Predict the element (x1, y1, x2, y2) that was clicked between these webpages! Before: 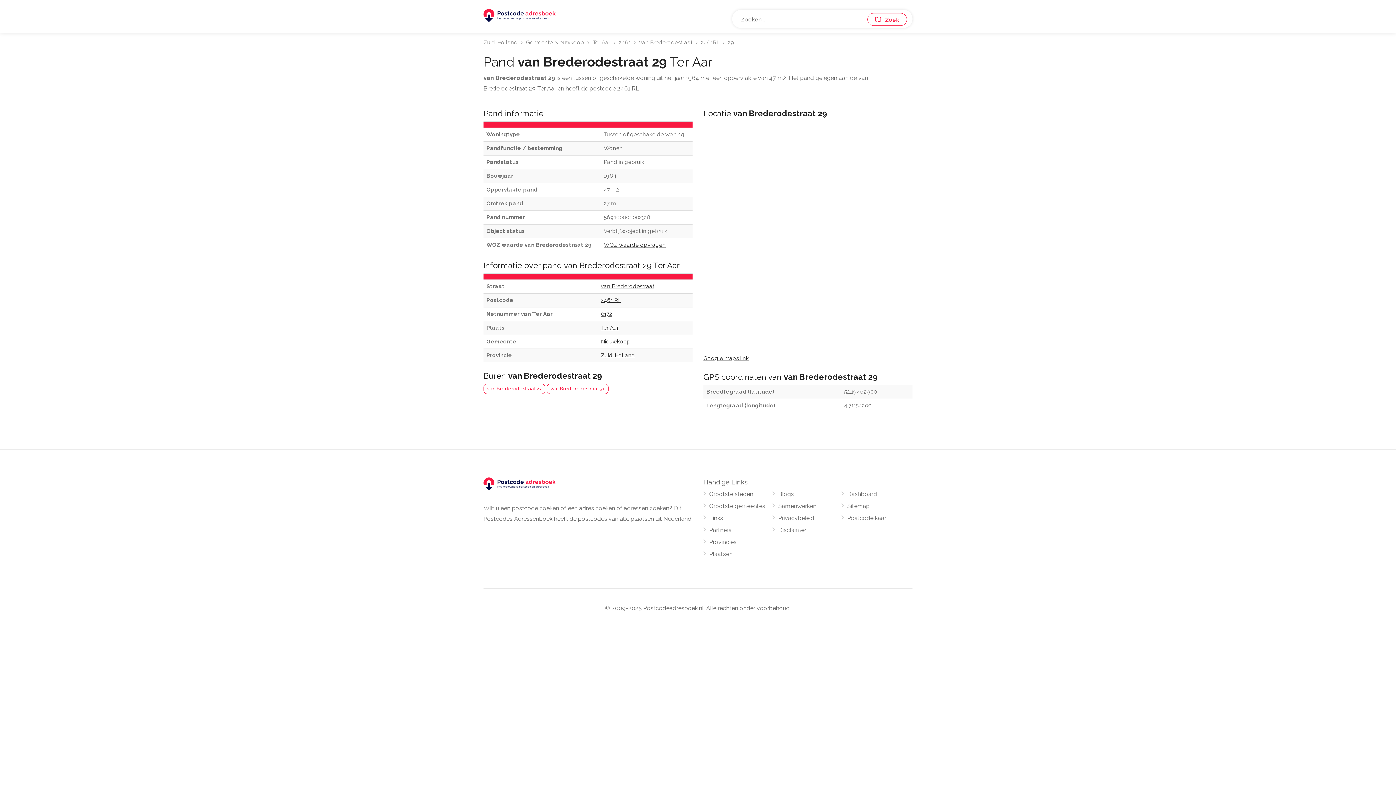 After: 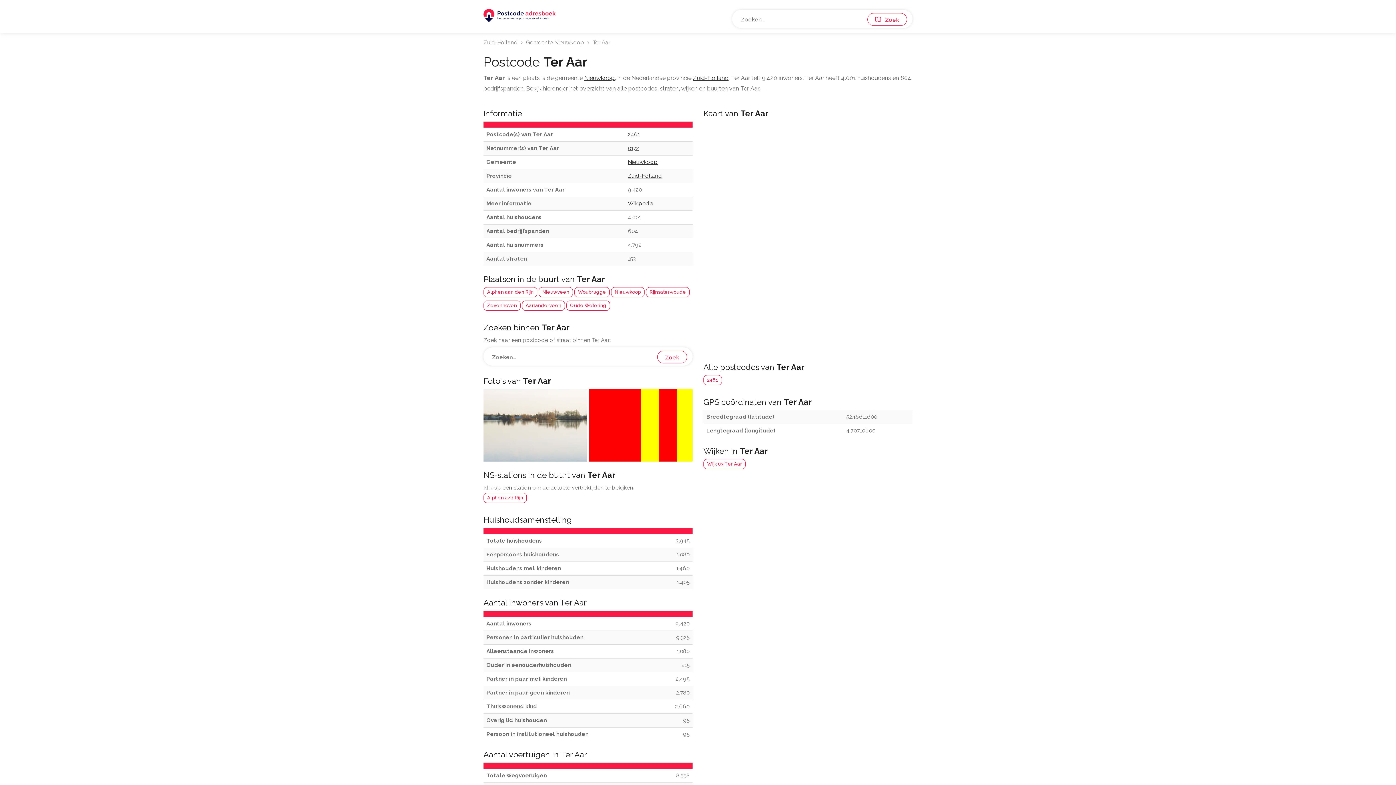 Action: bbox: (592, 39, 610, 45) label: Ter Aar